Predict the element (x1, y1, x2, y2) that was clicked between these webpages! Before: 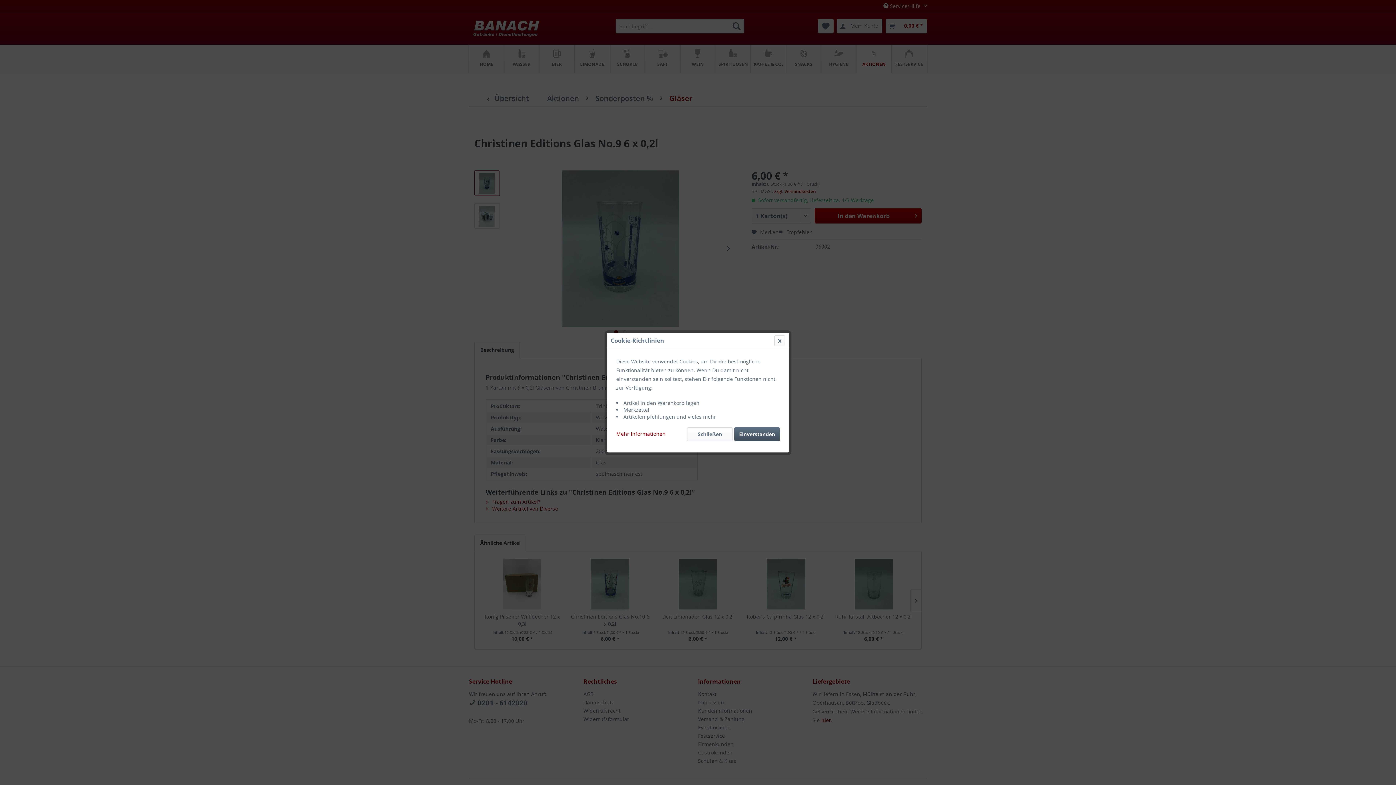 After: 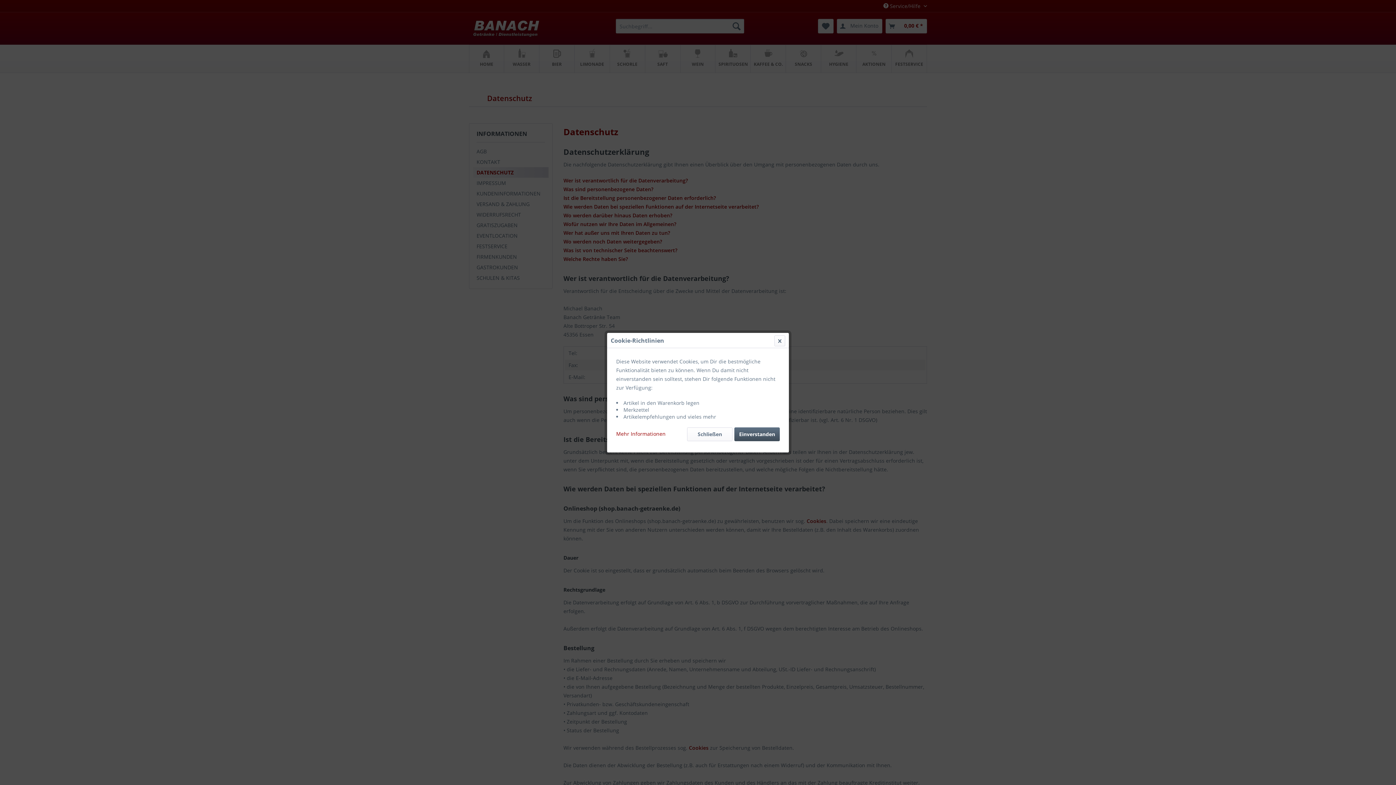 Action: label: Mehr Informationen bbox: (616, 427, 665, 437)